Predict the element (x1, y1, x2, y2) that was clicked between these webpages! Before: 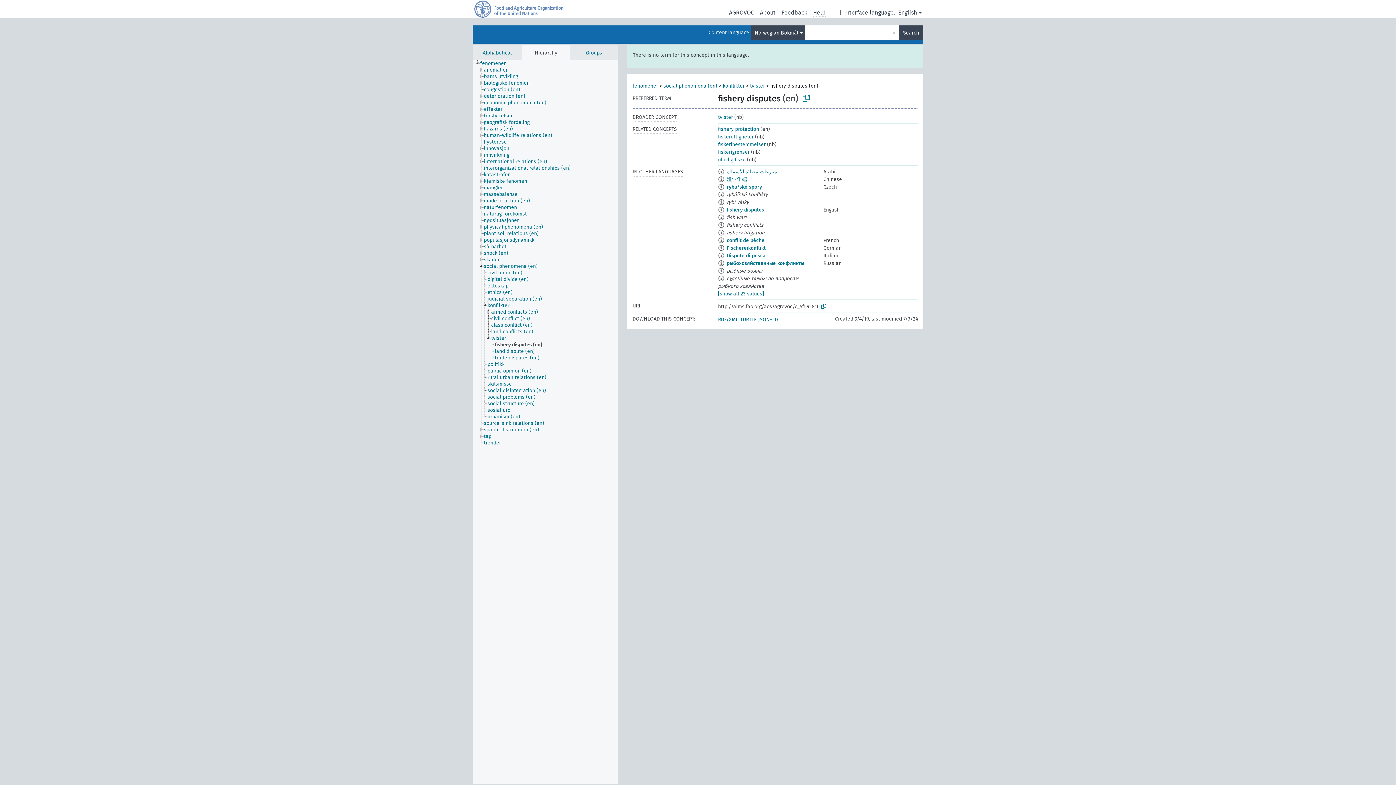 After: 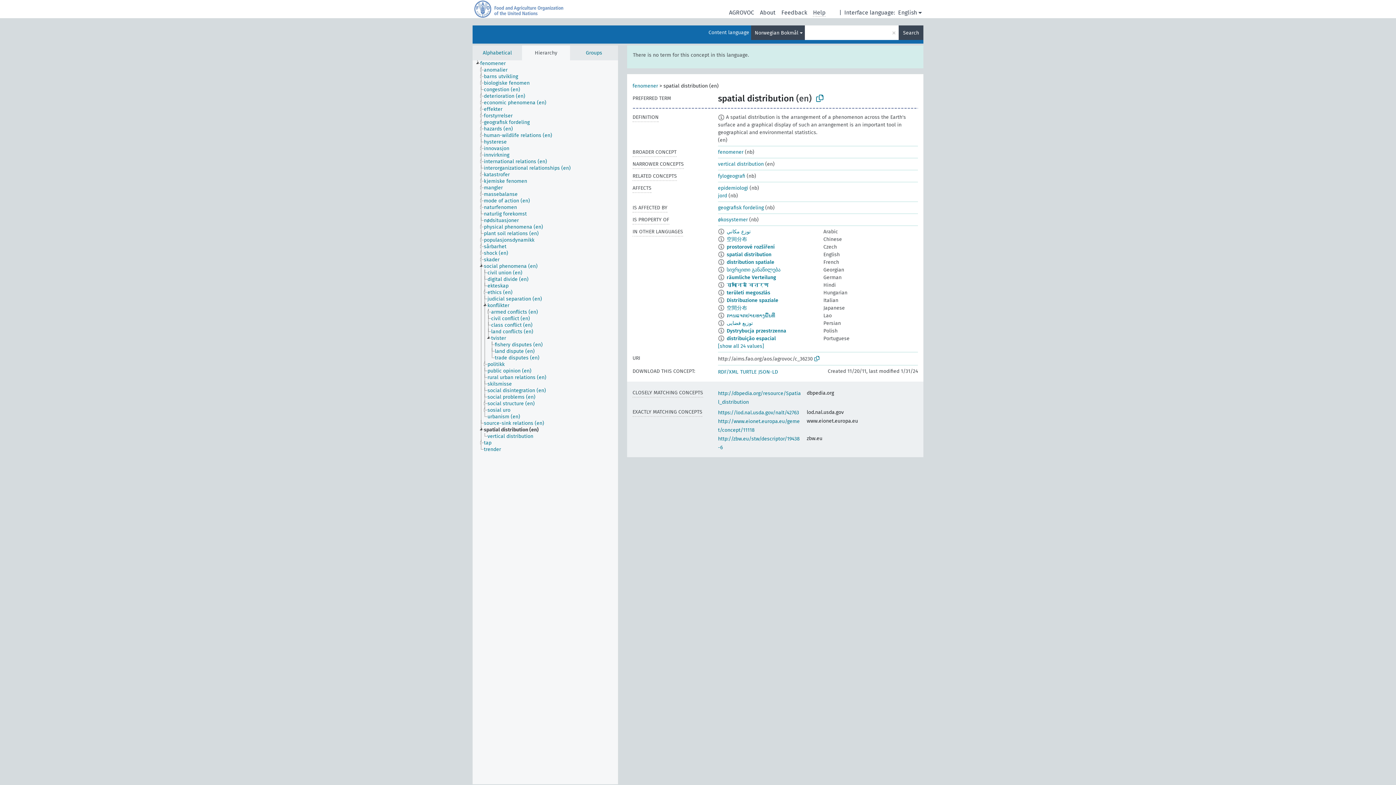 Action: bbox: (483, 426, 545, 433) label: spatial distribution (en)